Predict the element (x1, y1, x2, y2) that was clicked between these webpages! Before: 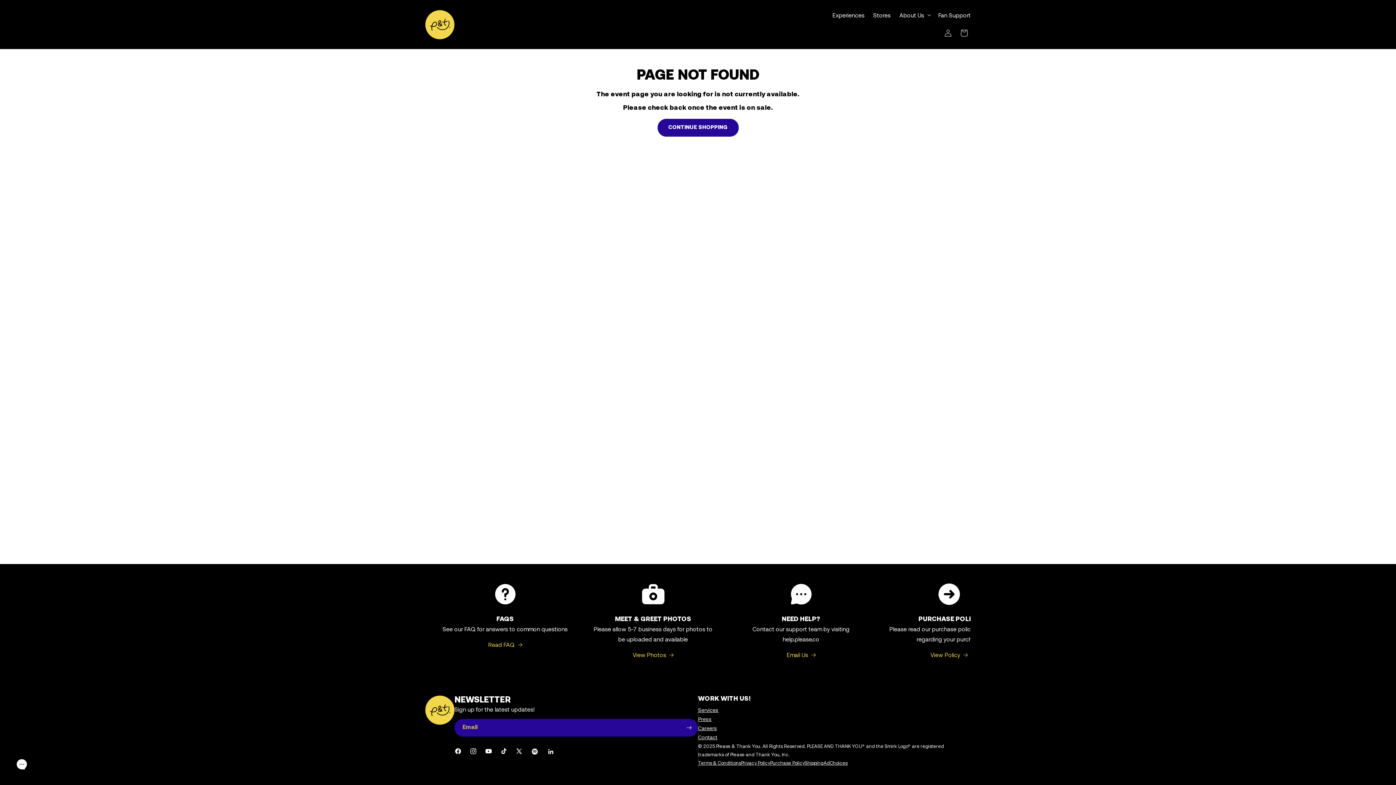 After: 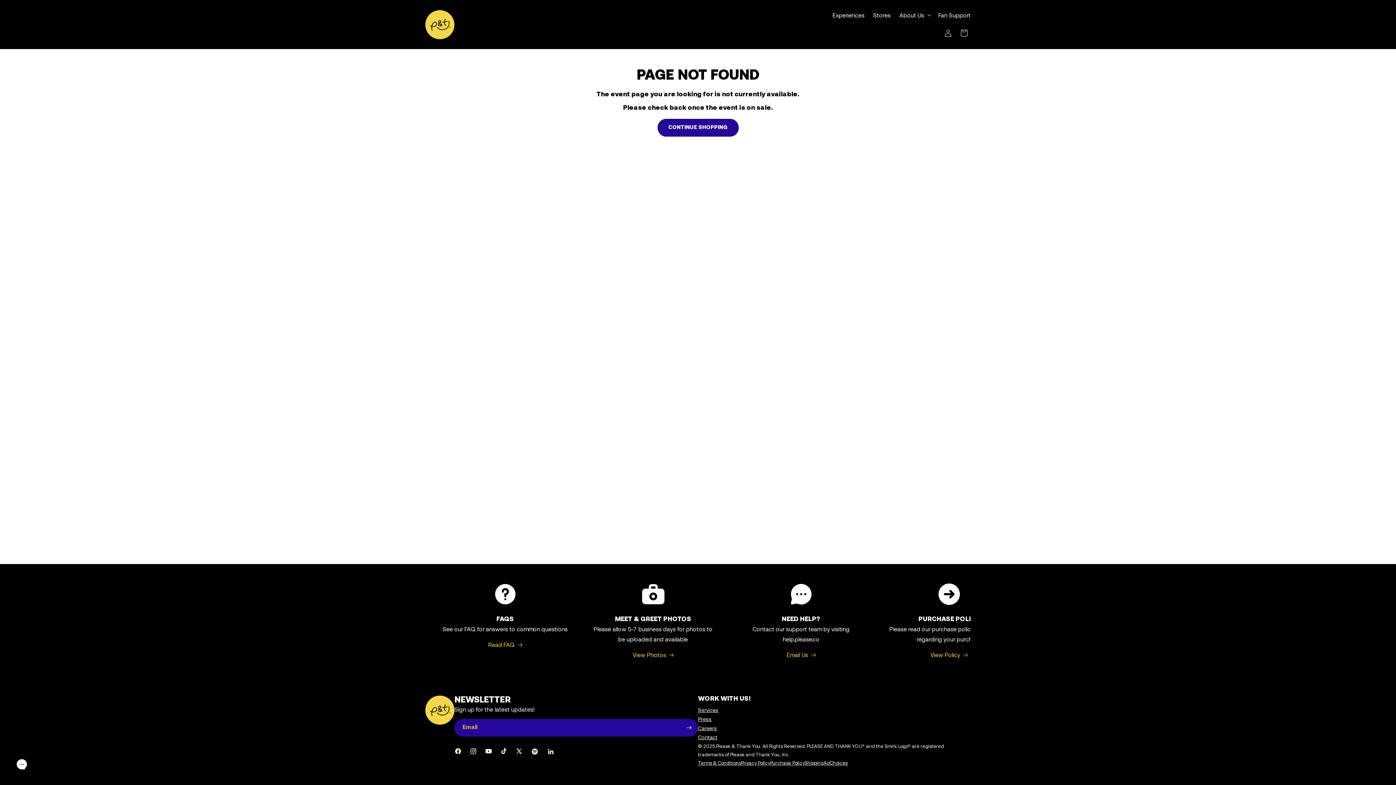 Action: label: LinkedIn bbox: (542, 743, 558, 759)